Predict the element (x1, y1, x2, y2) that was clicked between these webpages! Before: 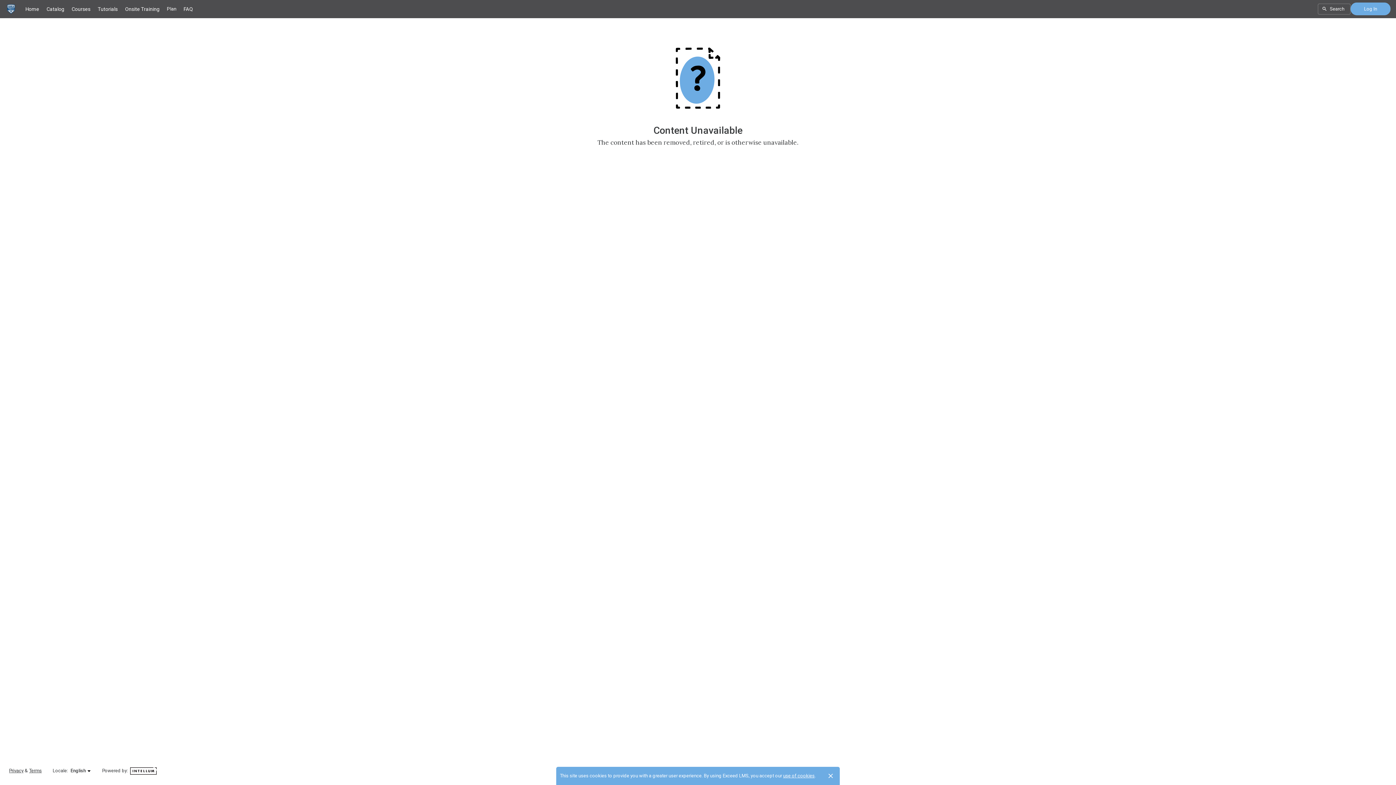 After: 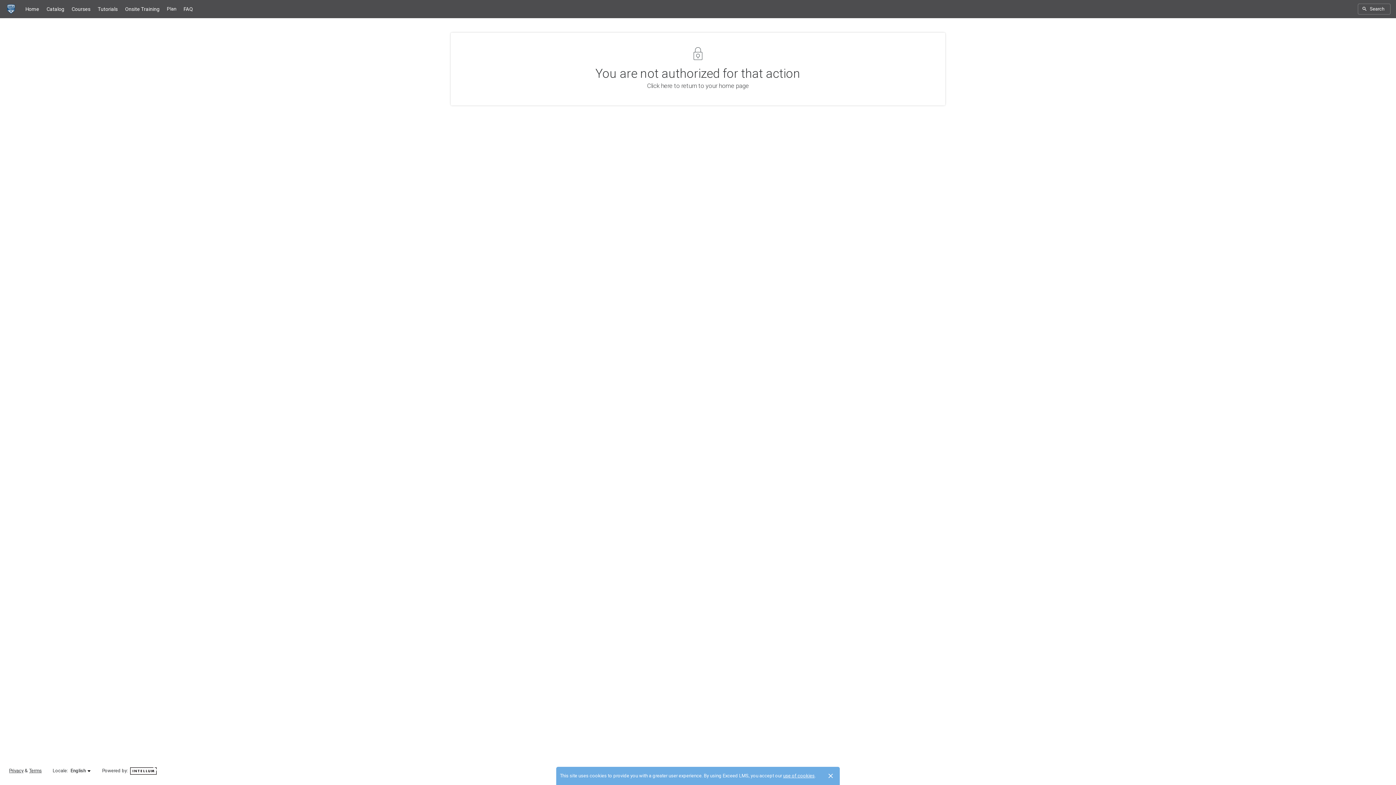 Action: label: Tutorials bbox: (94, 0, 121, 18)